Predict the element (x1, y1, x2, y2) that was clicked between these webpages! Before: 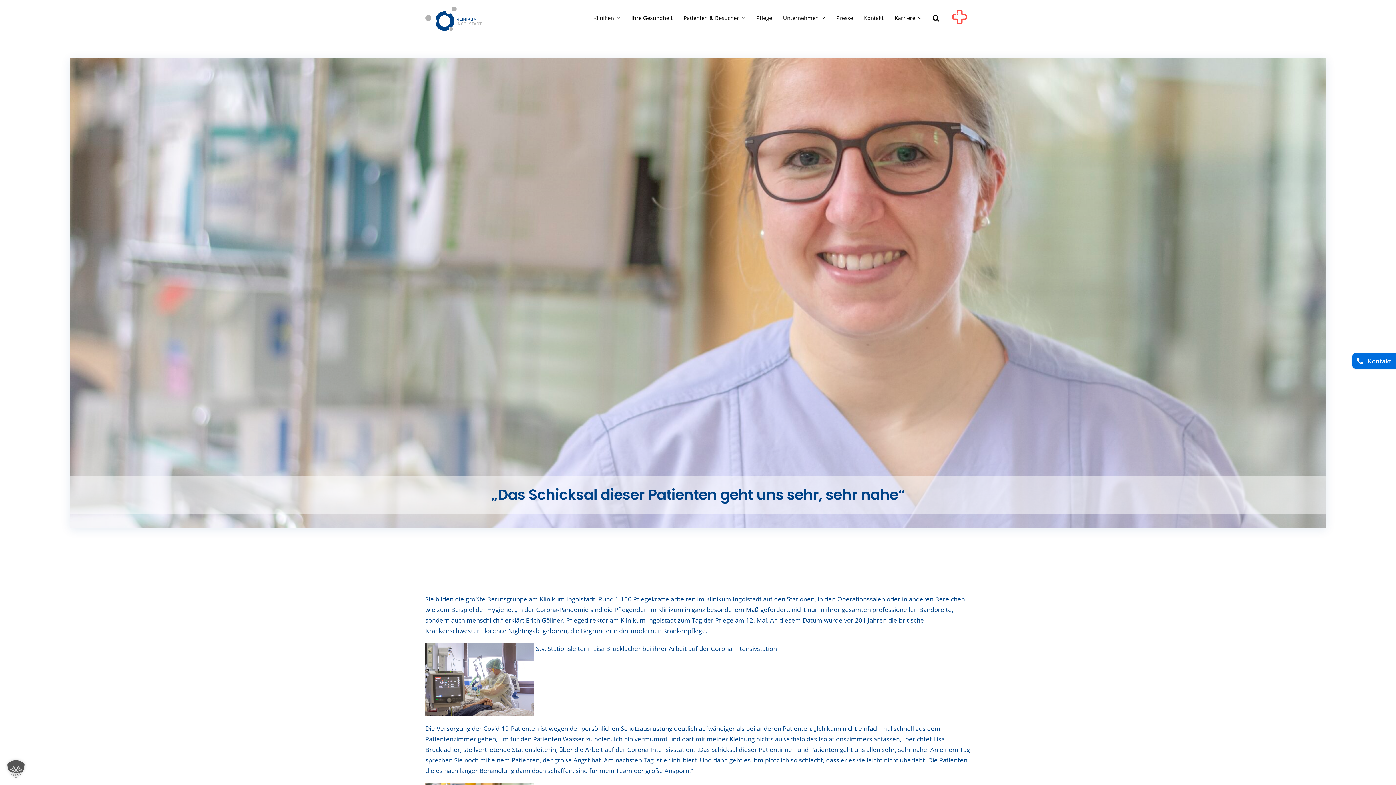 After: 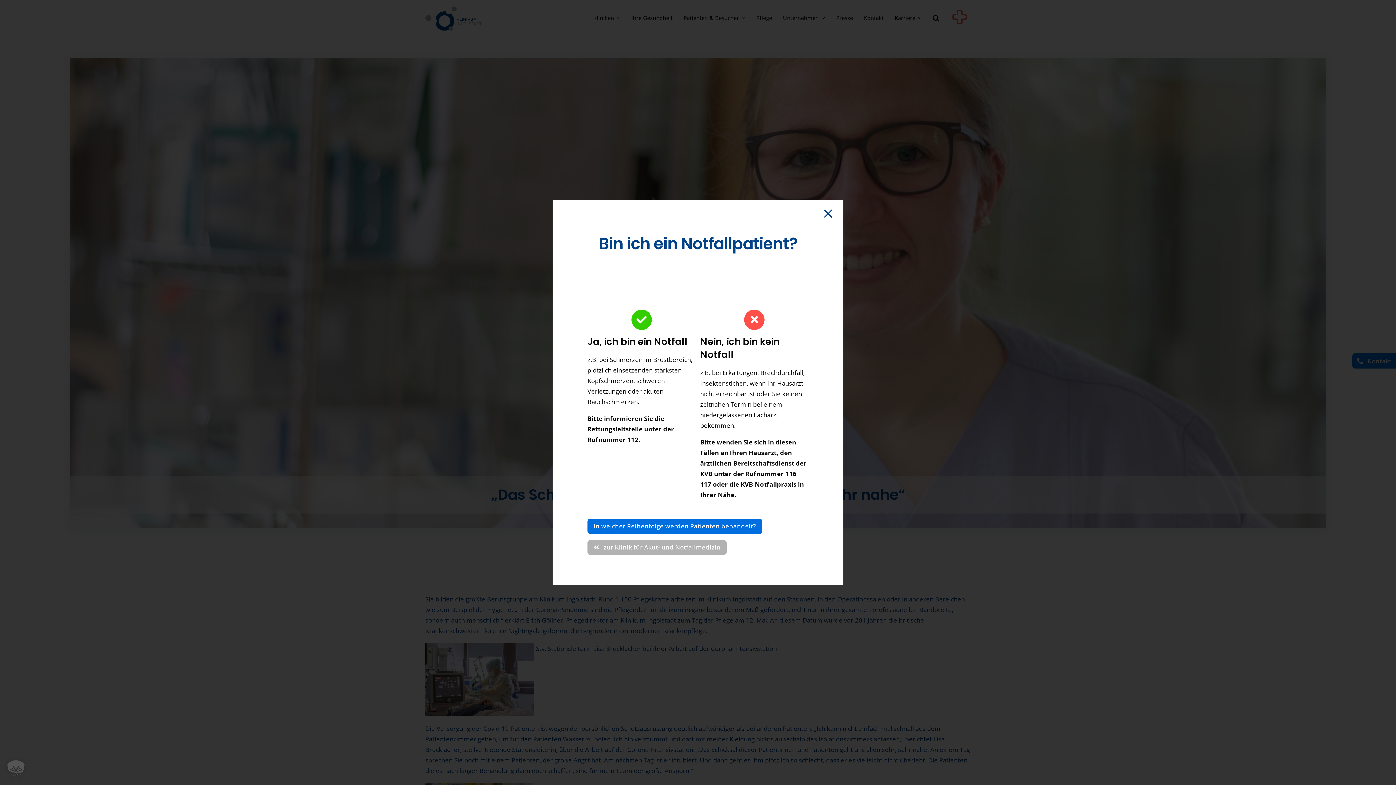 Action: label: Link to #awb-oc__1302 bbox: (952, 9, 967, 29)